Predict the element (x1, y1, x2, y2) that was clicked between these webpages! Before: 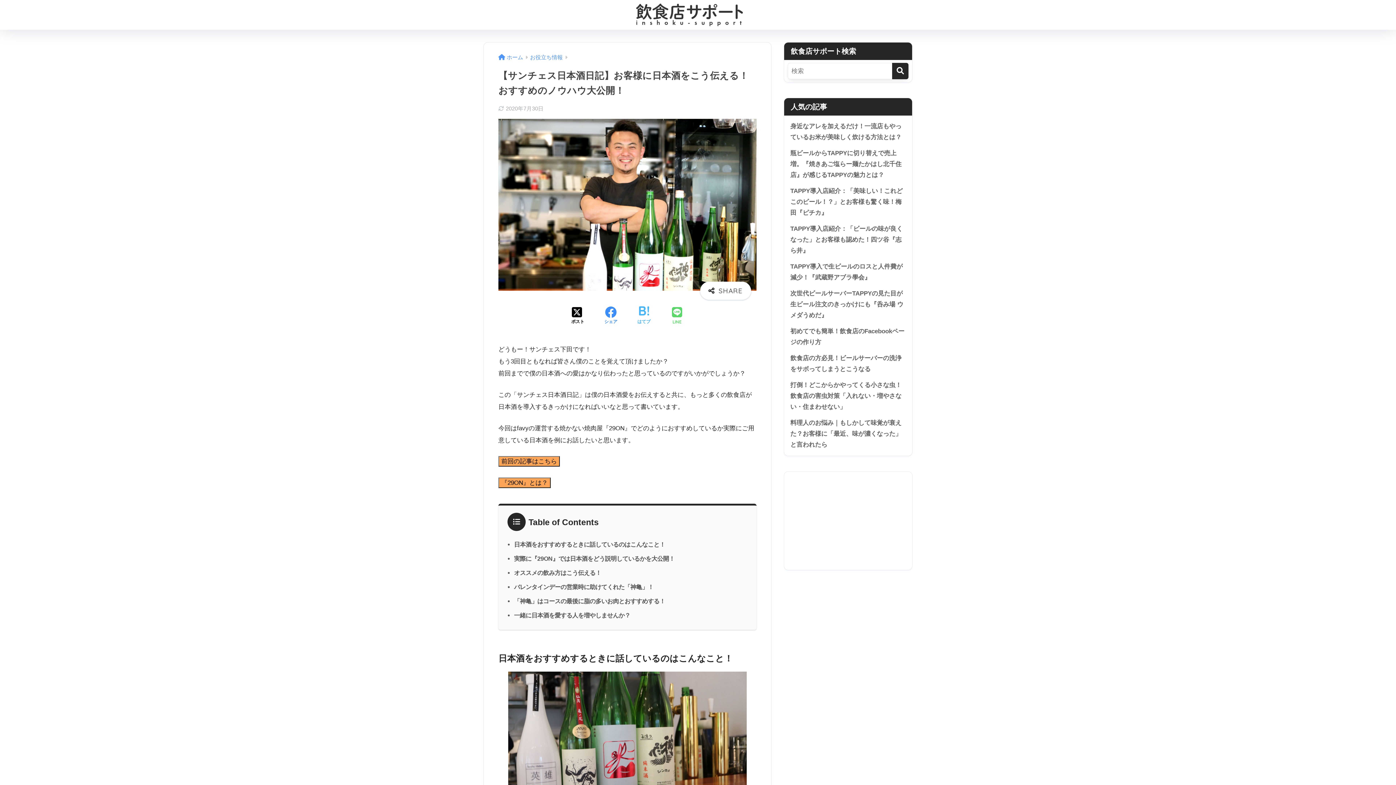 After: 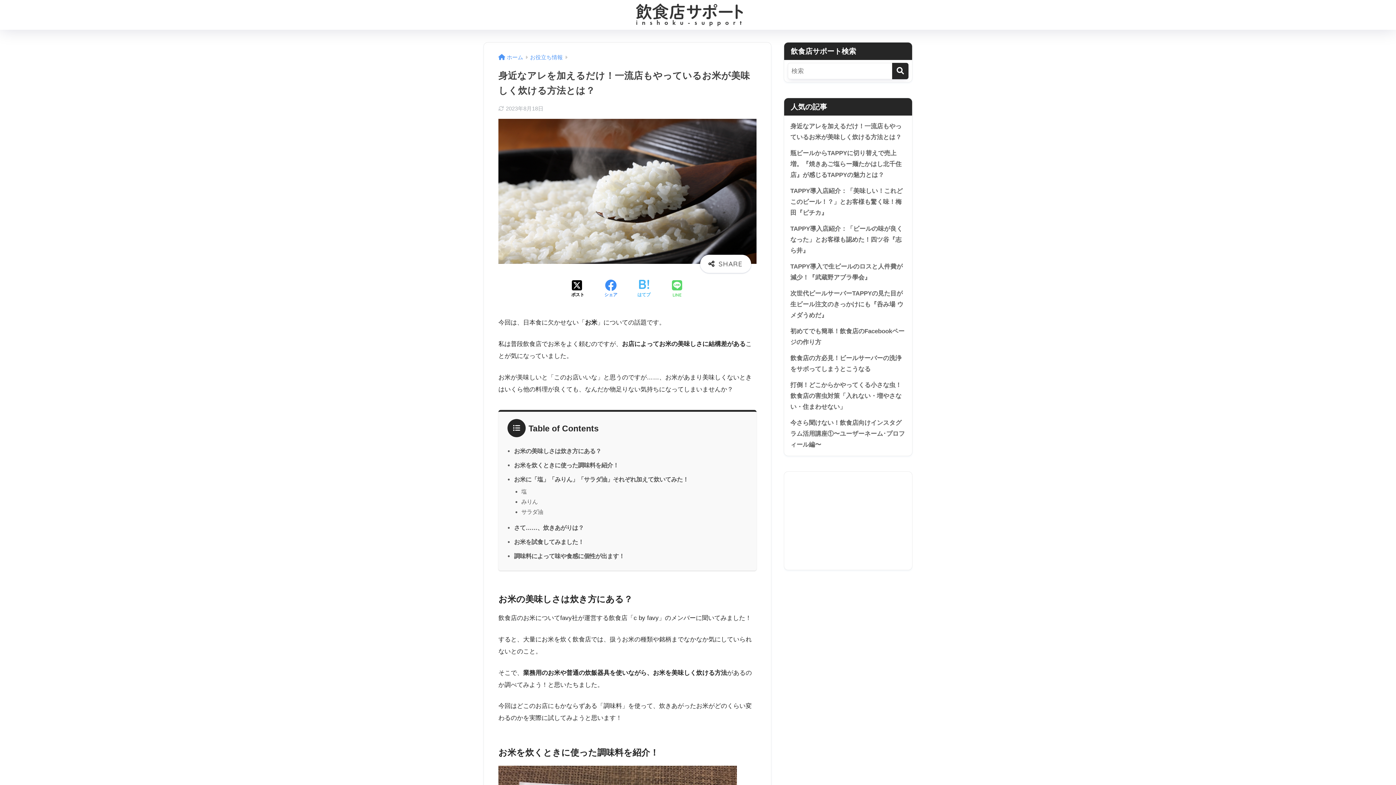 Action: bbox: (788, 118, 908, 145) label: 身近なアレを加えるだけ！一流店もやっているお米が美味しく炊ける方法とは？